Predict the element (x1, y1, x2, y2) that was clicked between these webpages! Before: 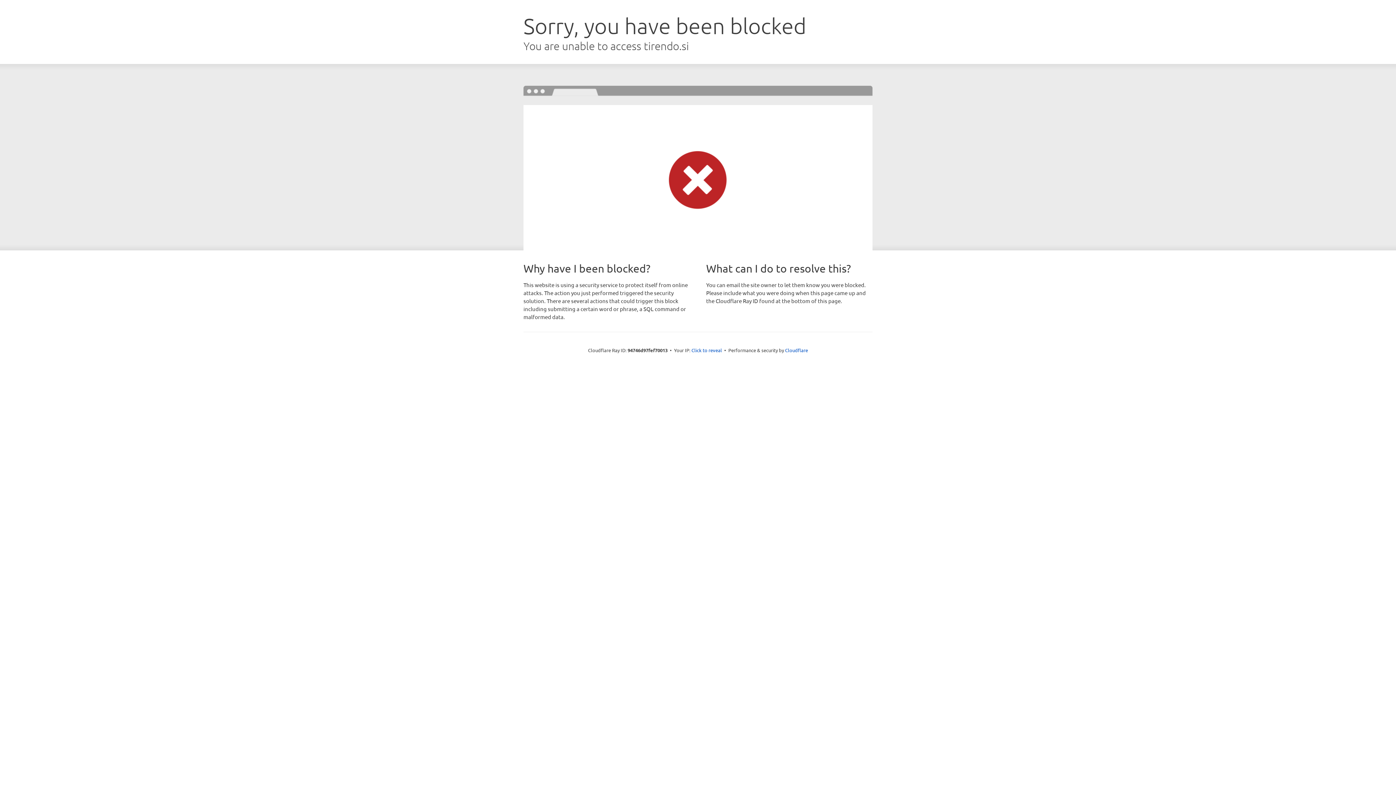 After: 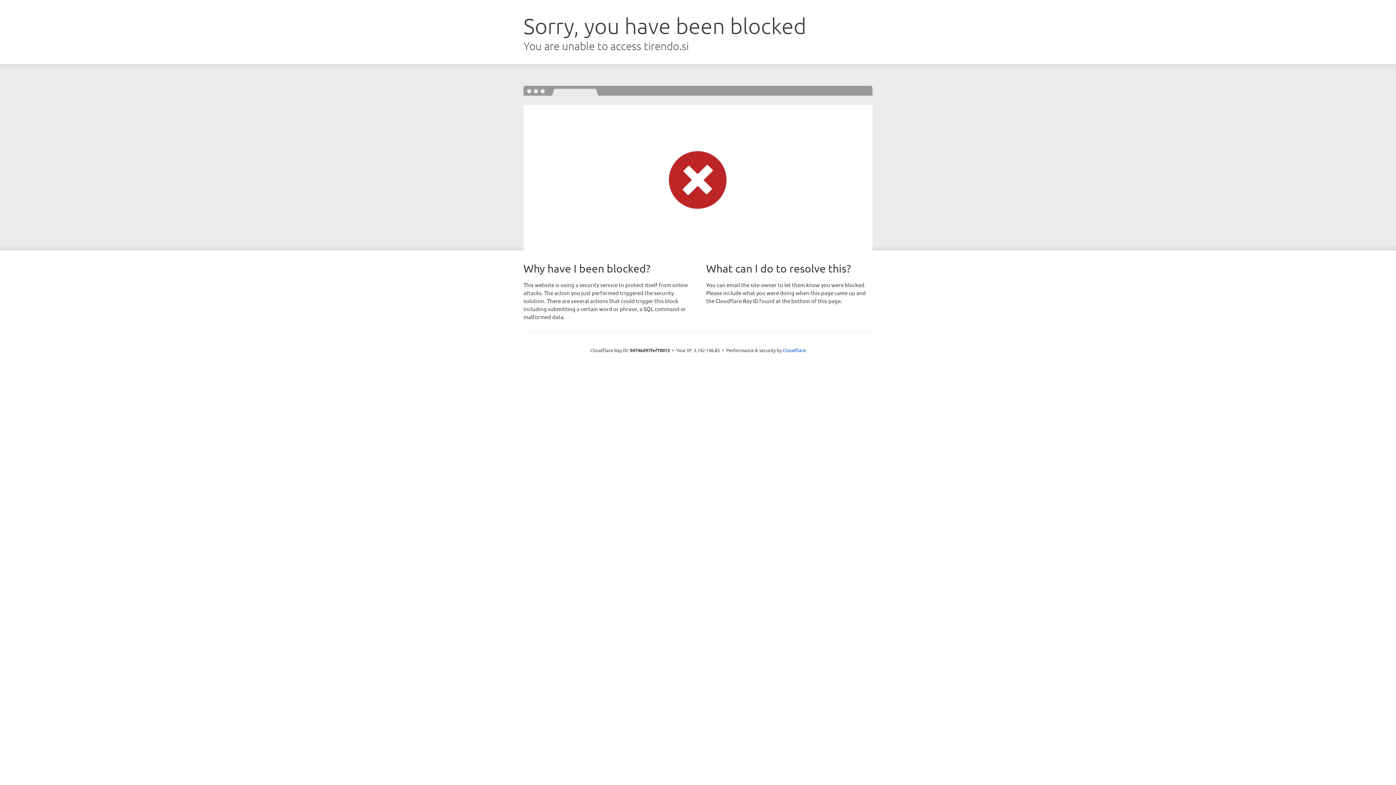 Action: label: Click to reveal bbox: (691, 346, 722, 353)